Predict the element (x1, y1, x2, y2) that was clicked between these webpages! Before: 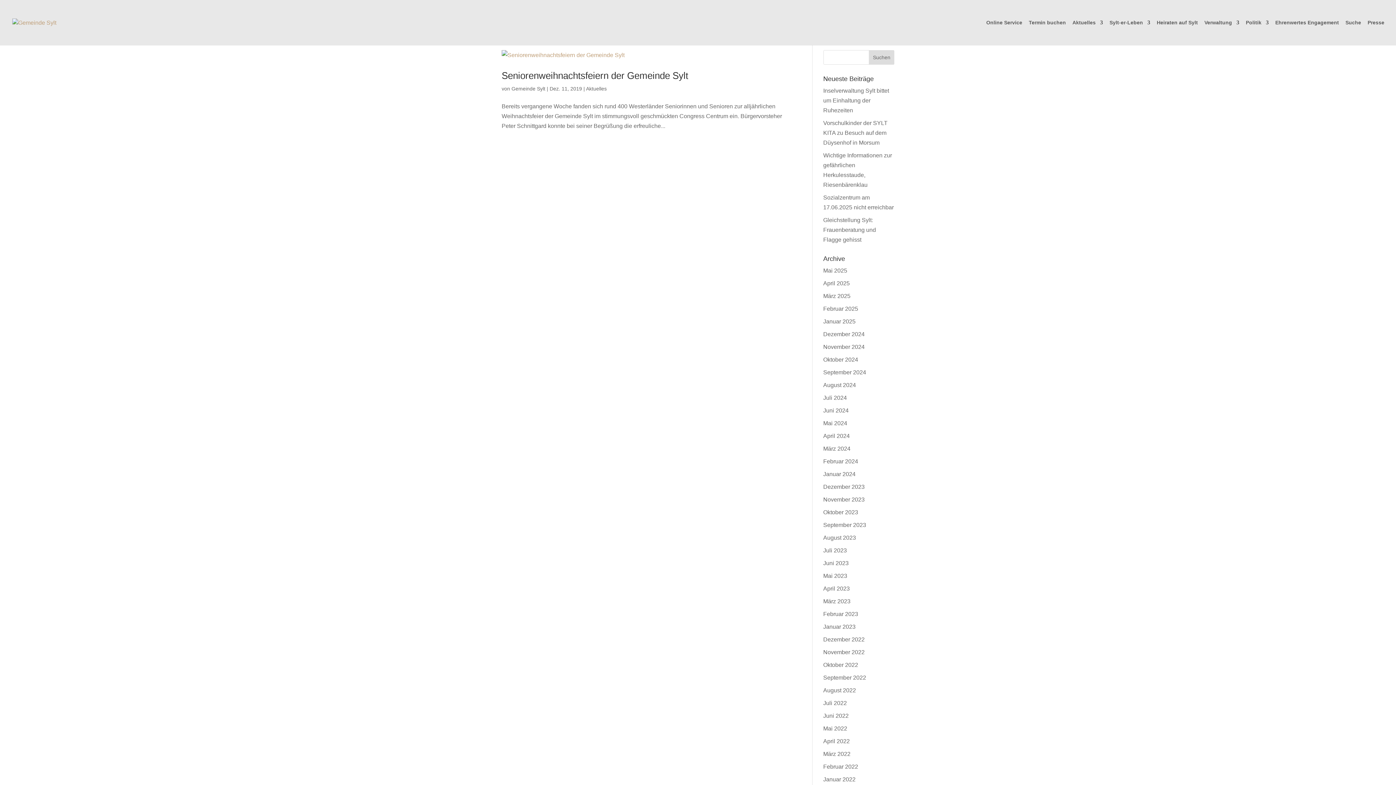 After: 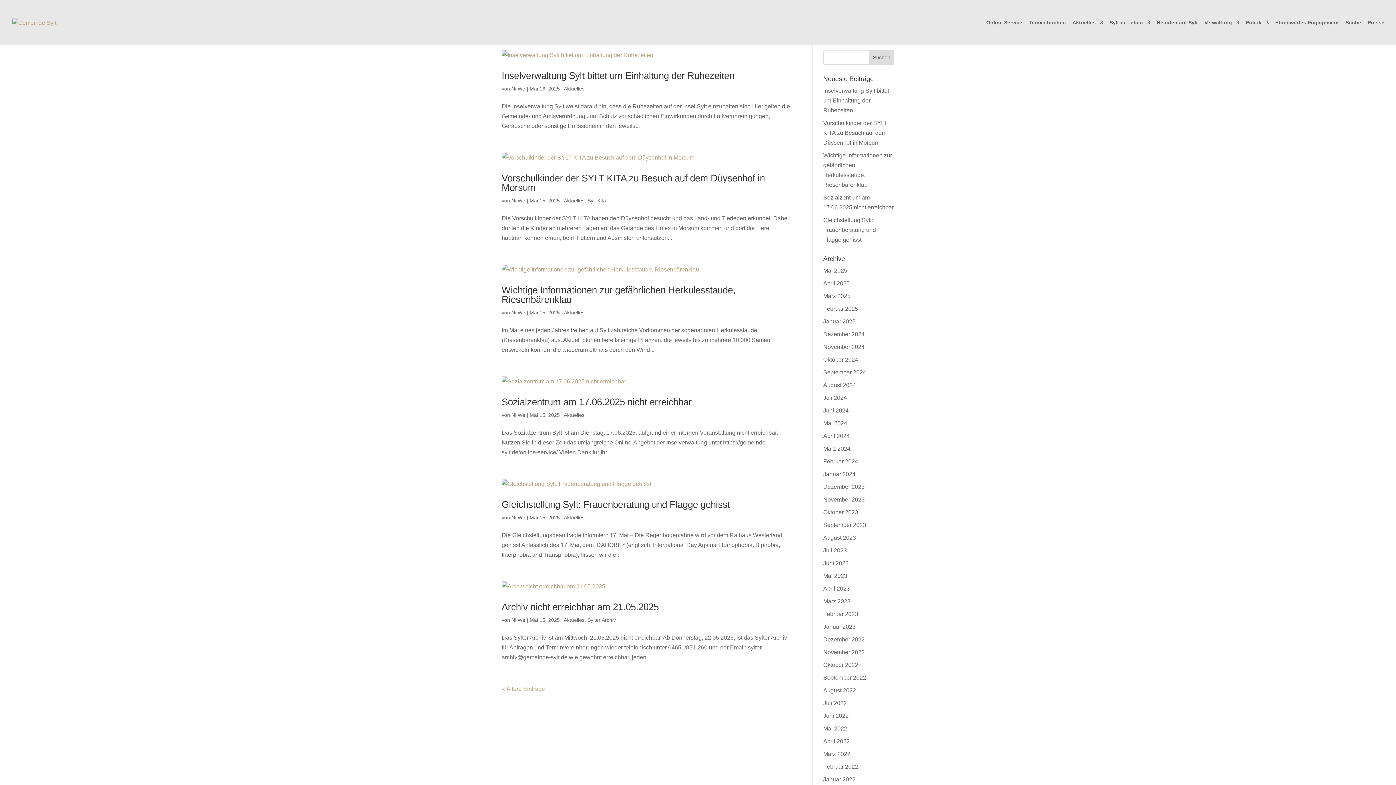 Action: label: Aktuelles bbox: (586, 85, 606, 91)